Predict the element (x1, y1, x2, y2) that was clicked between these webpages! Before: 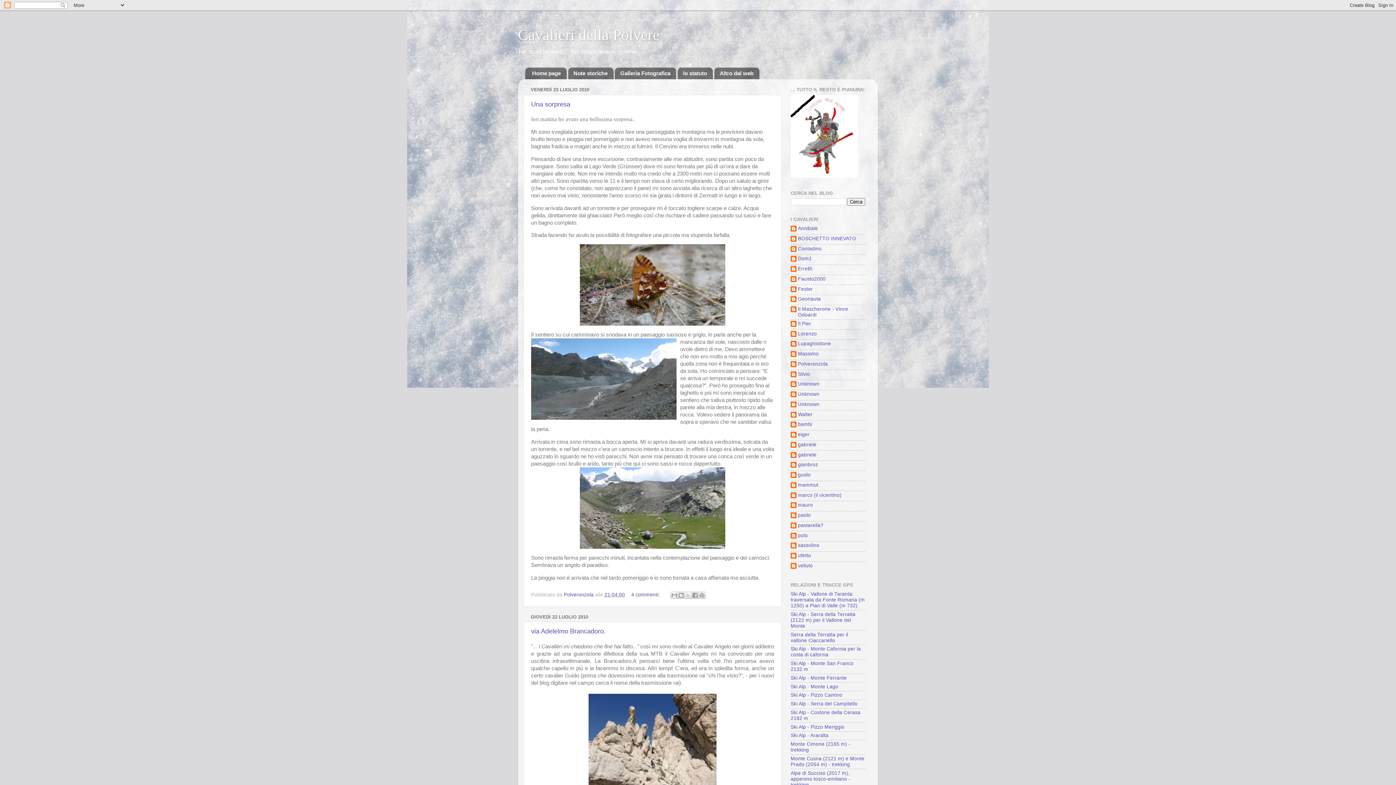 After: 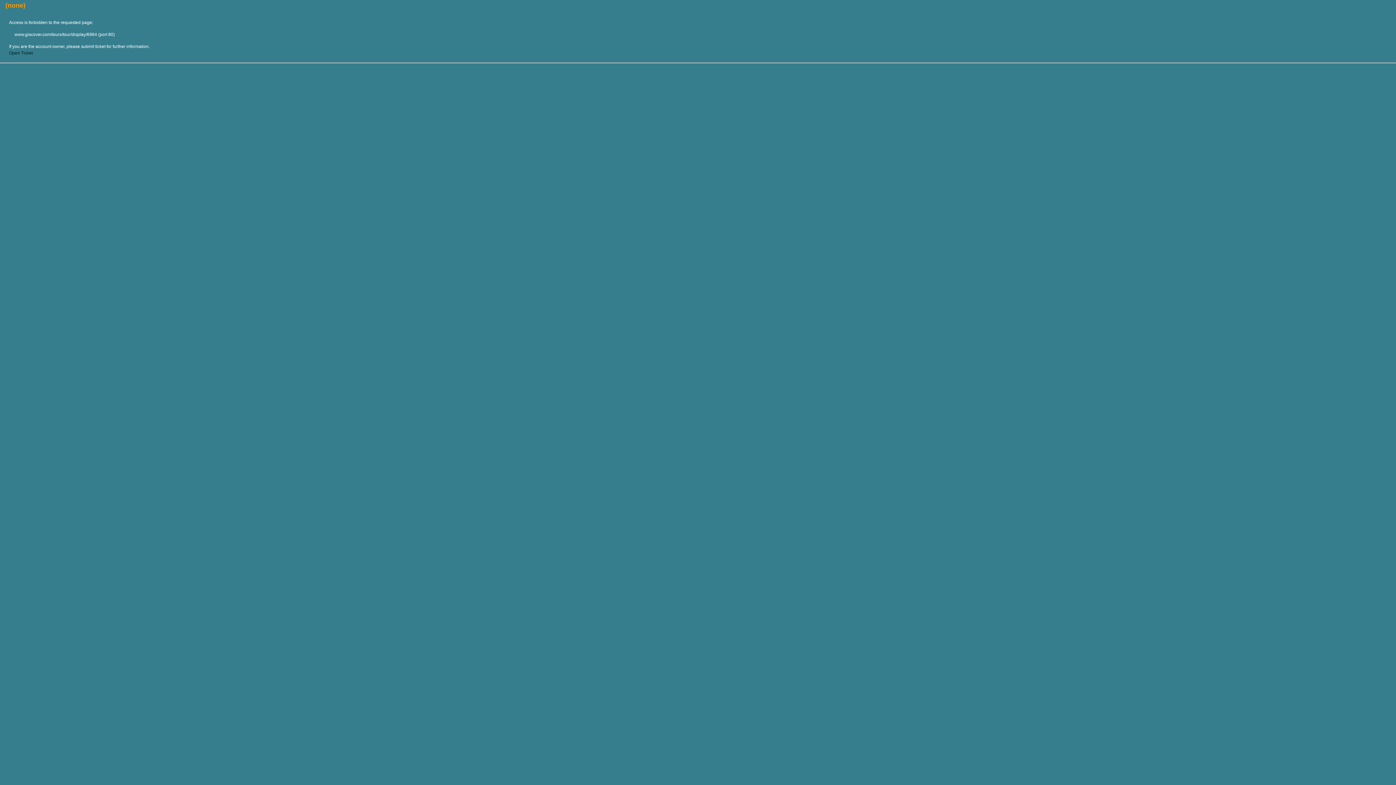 Action: bbox: (790, 756, 864, 767) label: Monte Cusna (2121 m) e Monte Prado (2054 m) - trekking